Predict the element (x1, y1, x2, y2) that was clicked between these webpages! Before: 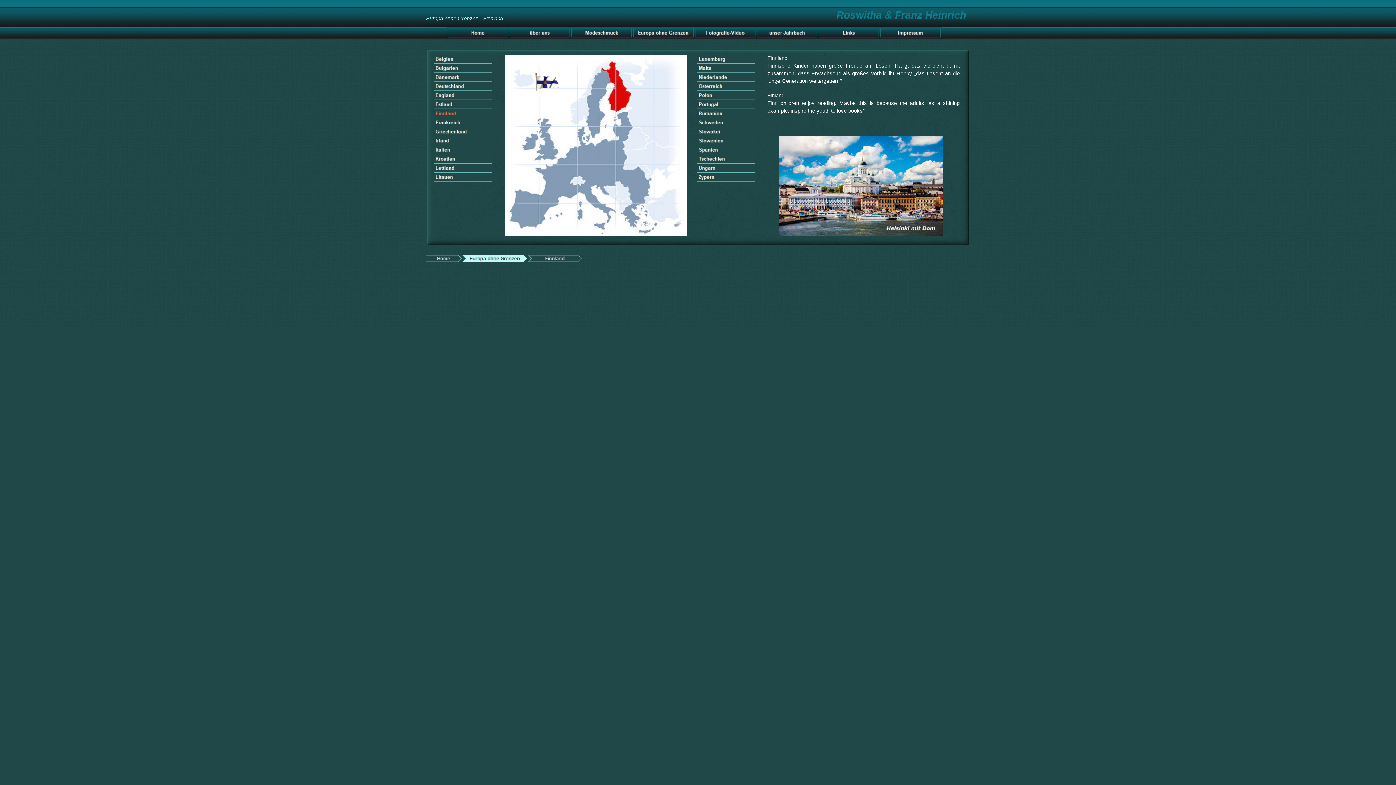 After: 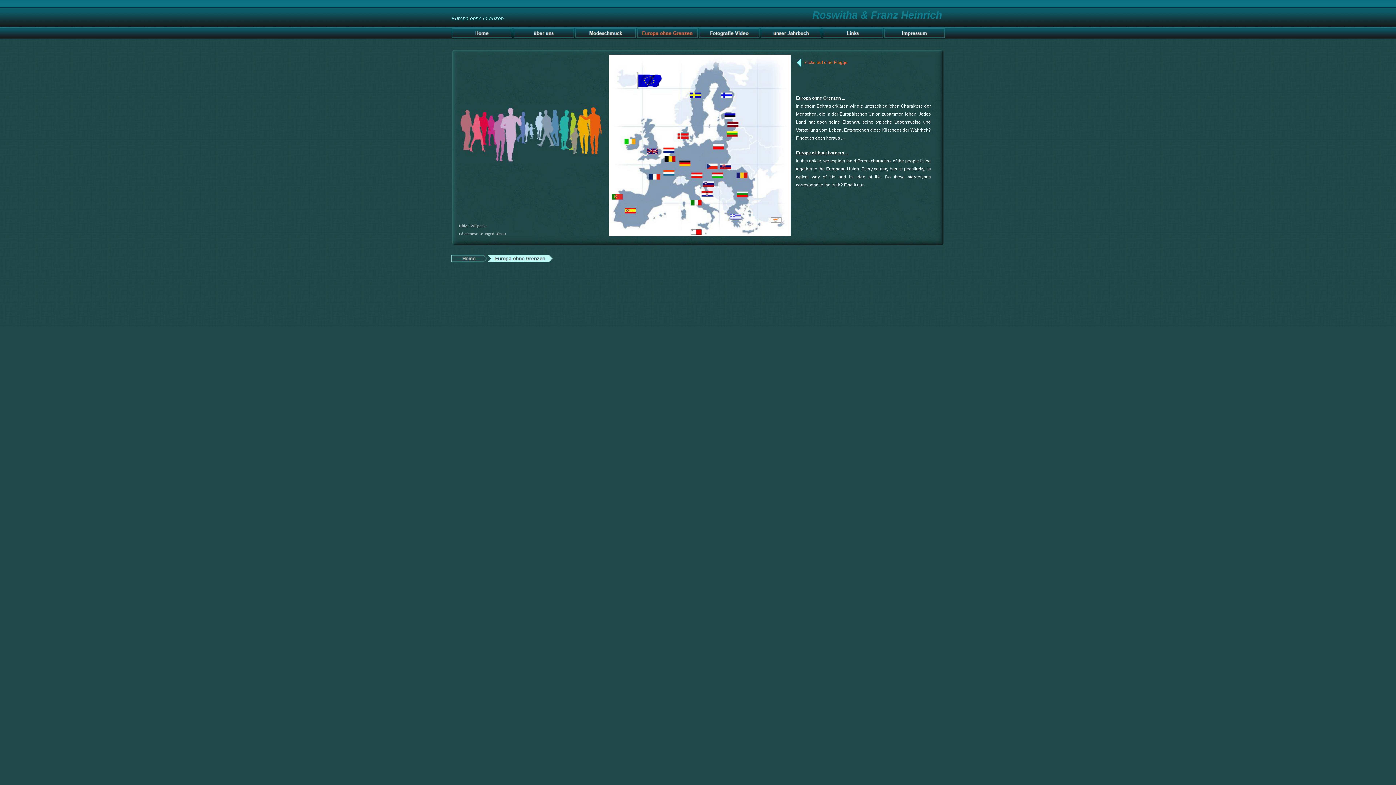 Action: bbox: (632, 27, 694, 38)